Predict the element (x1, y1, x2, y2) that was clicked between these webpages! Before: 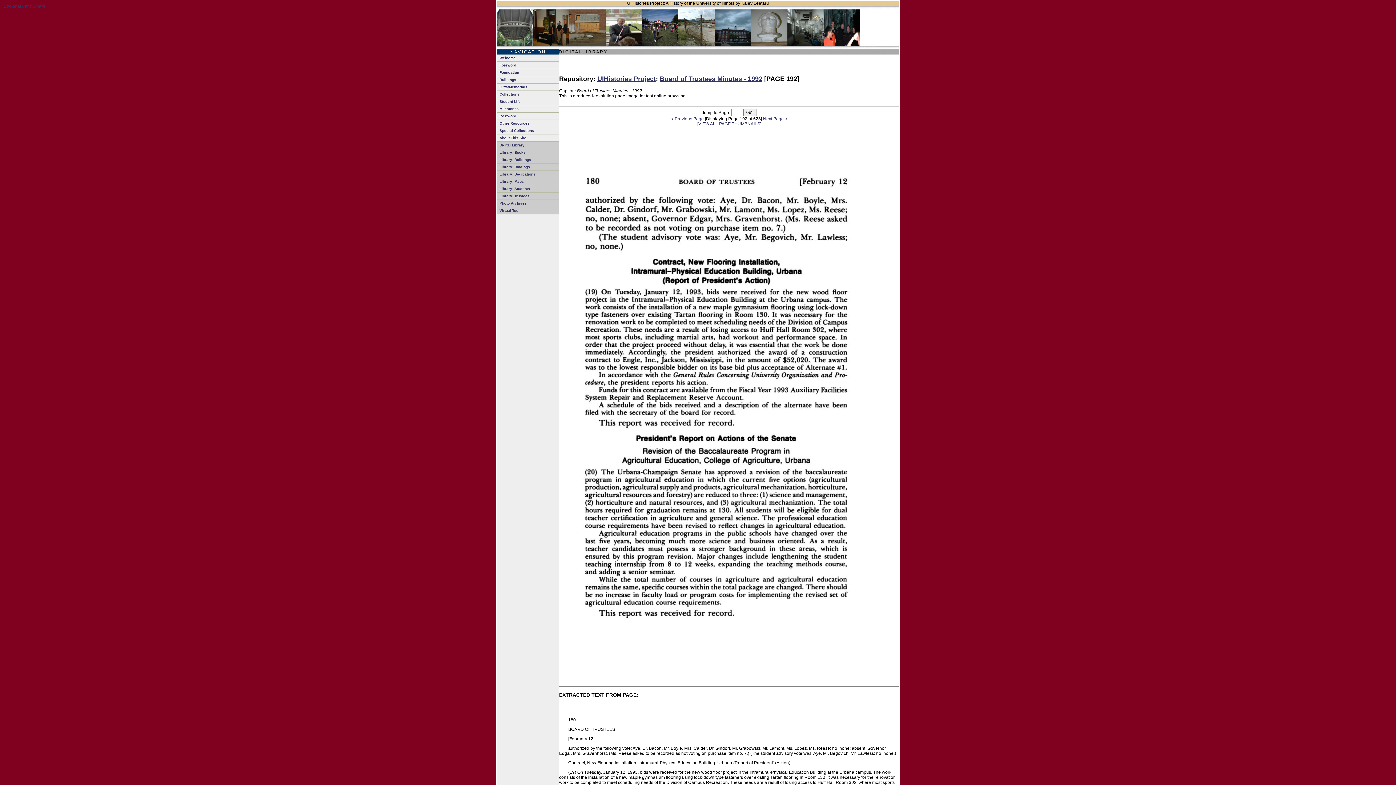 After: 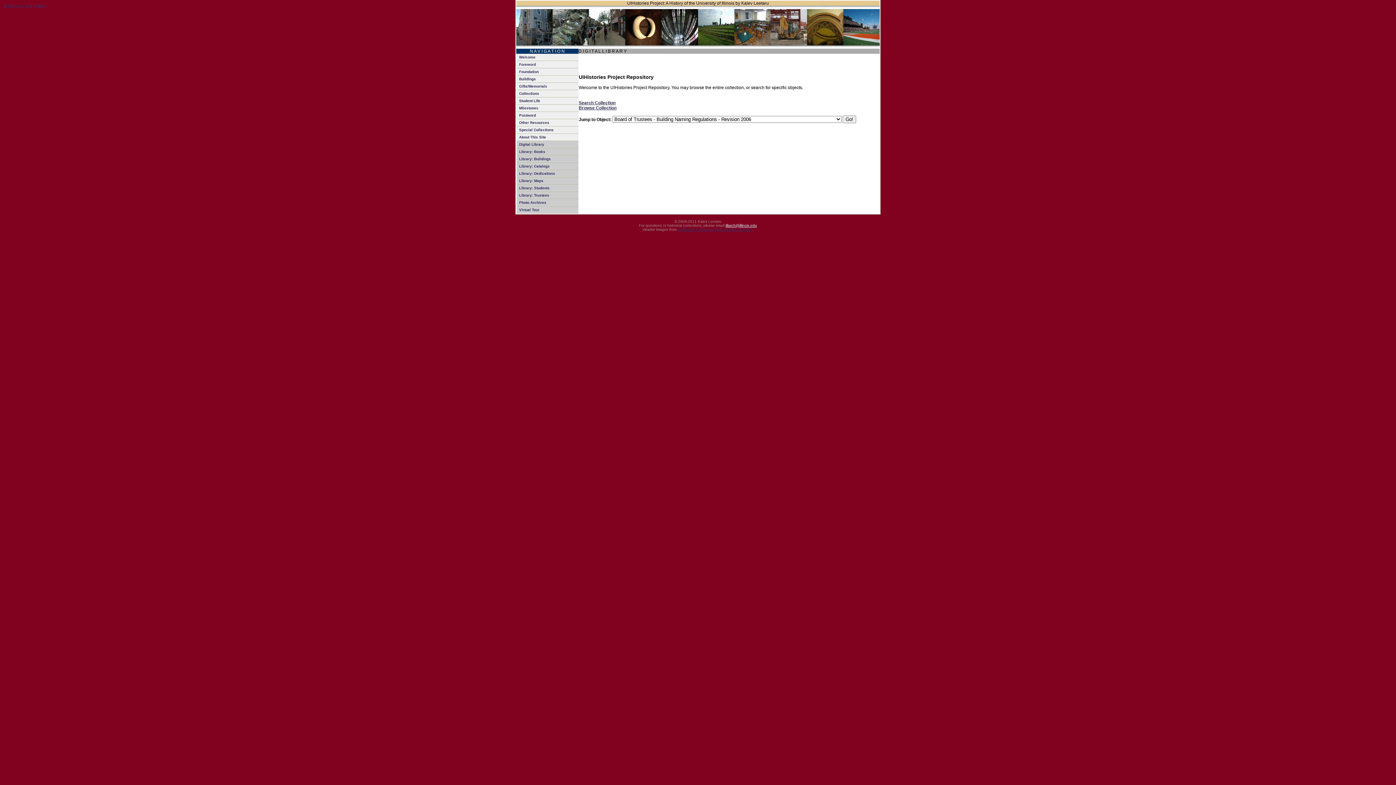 Action: bbox: (497, 141, 558, 149) label: Digital Library